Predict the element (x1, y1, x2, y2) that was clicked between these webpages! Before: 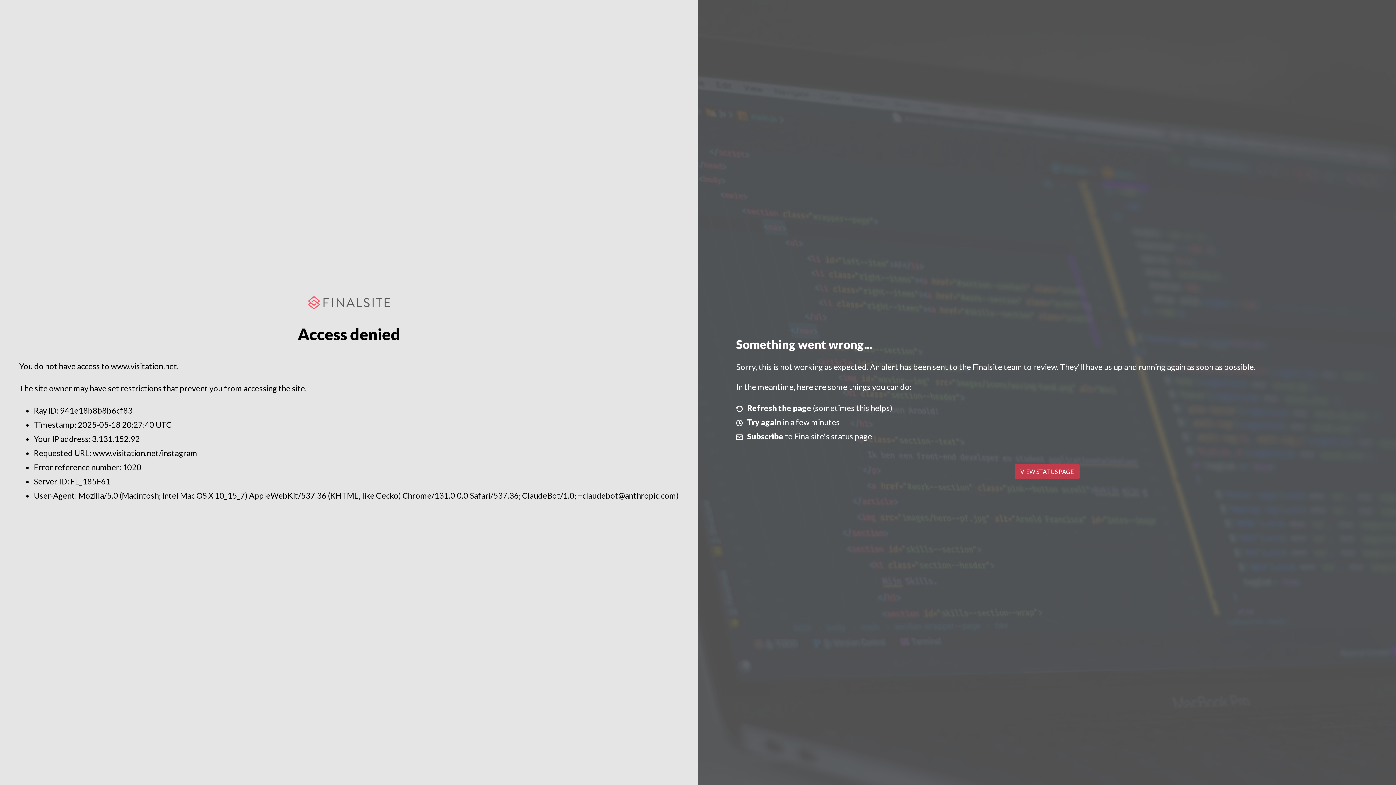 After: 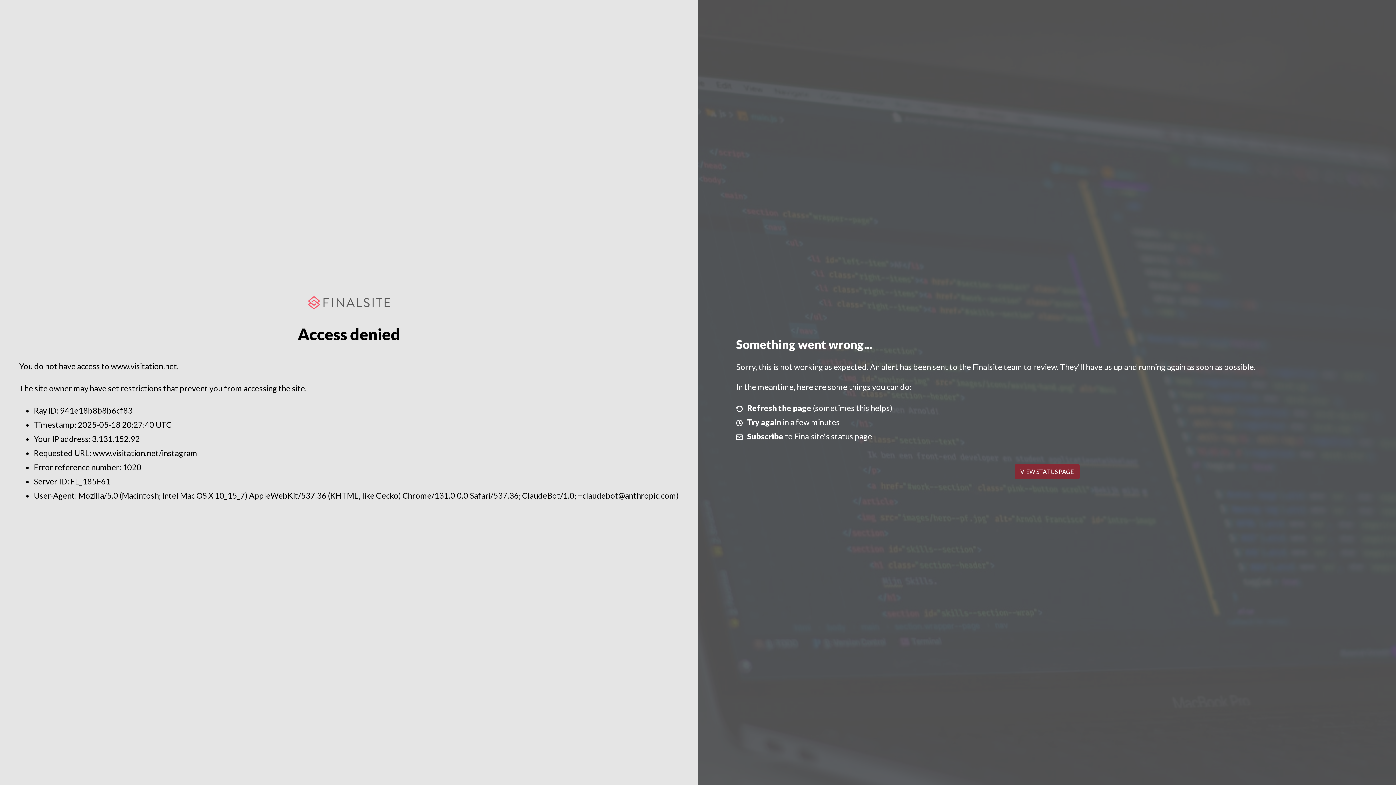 Action: label: VIEW STATUS PAGE bbox: (1014, 464, 1079, 479)